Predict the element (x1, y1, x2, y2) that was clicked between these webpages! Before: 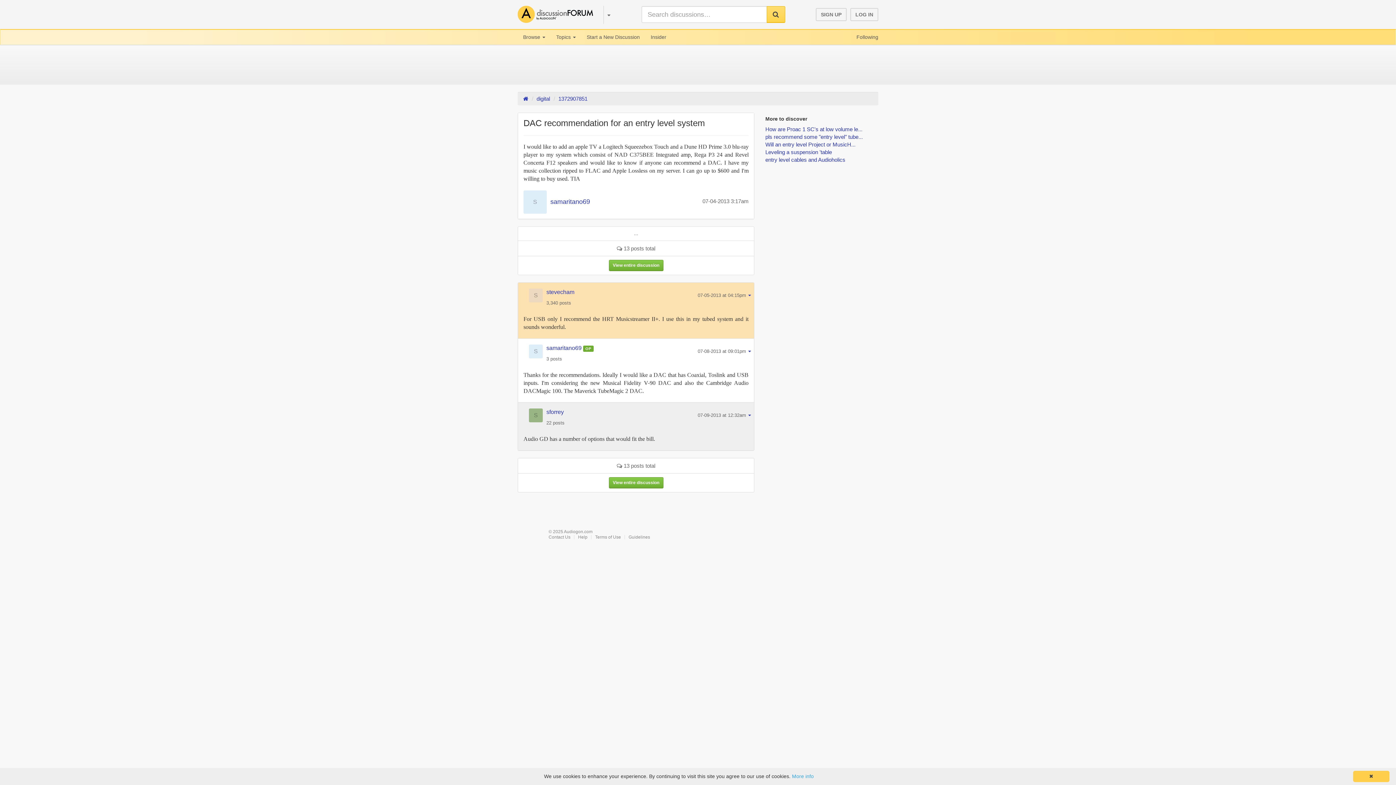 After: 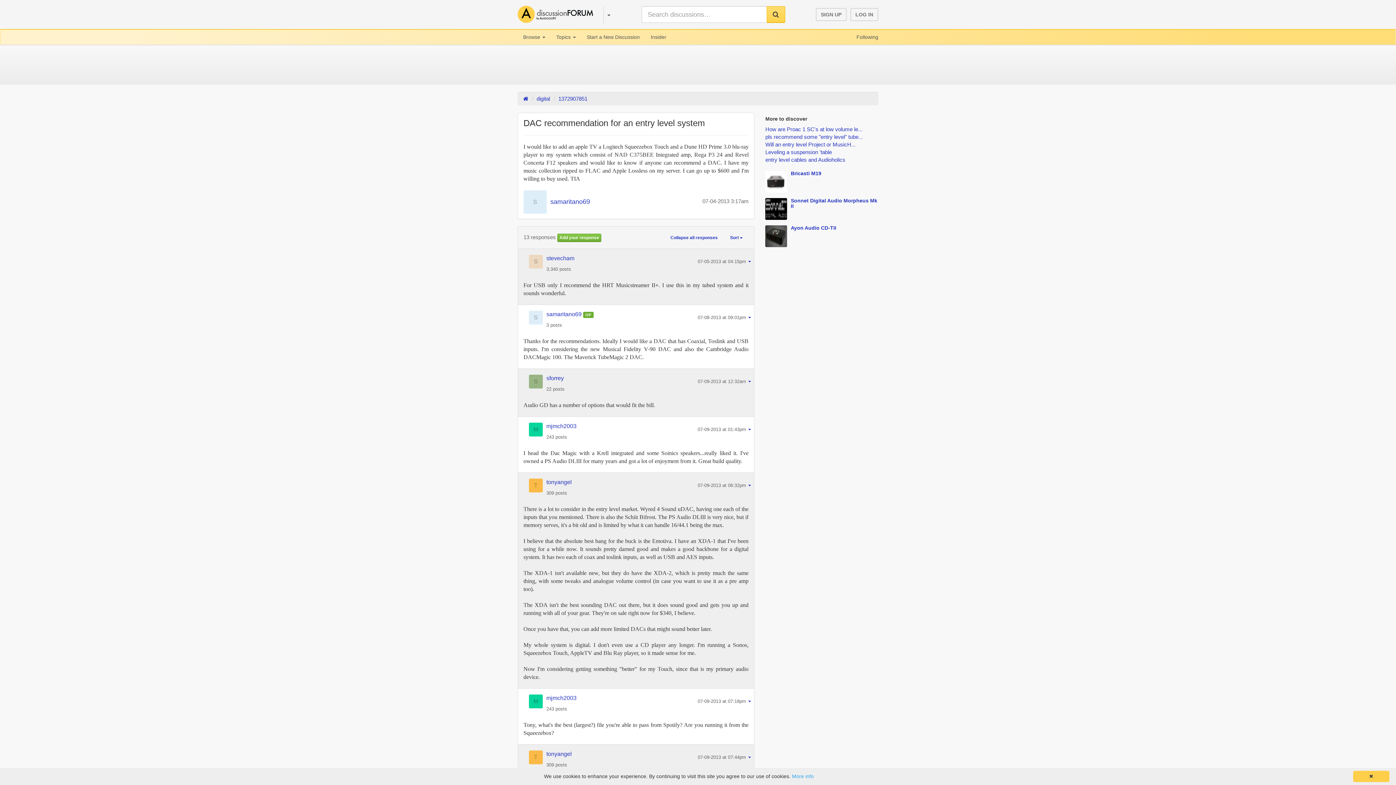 Action: label: View entire discussion bbox: (608, 477, 663, 488)